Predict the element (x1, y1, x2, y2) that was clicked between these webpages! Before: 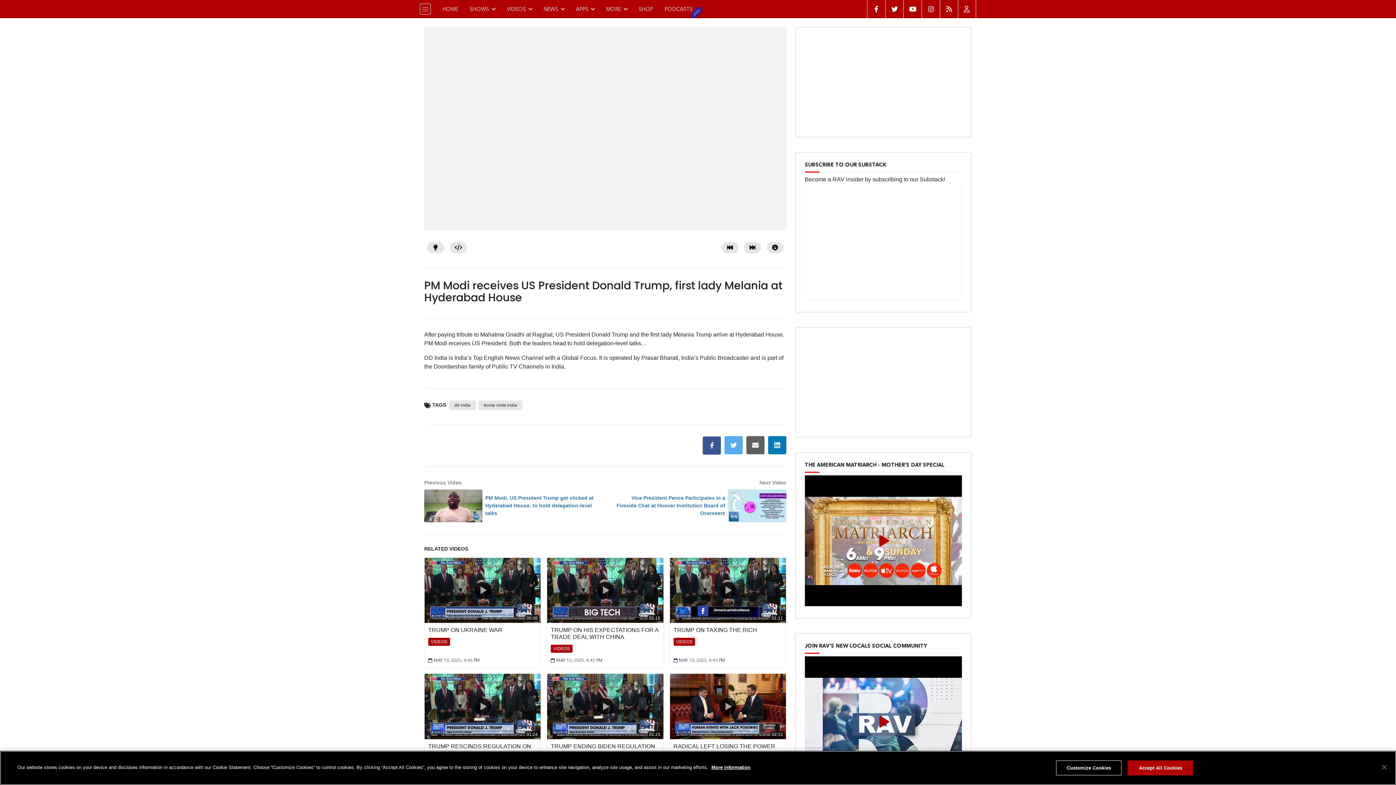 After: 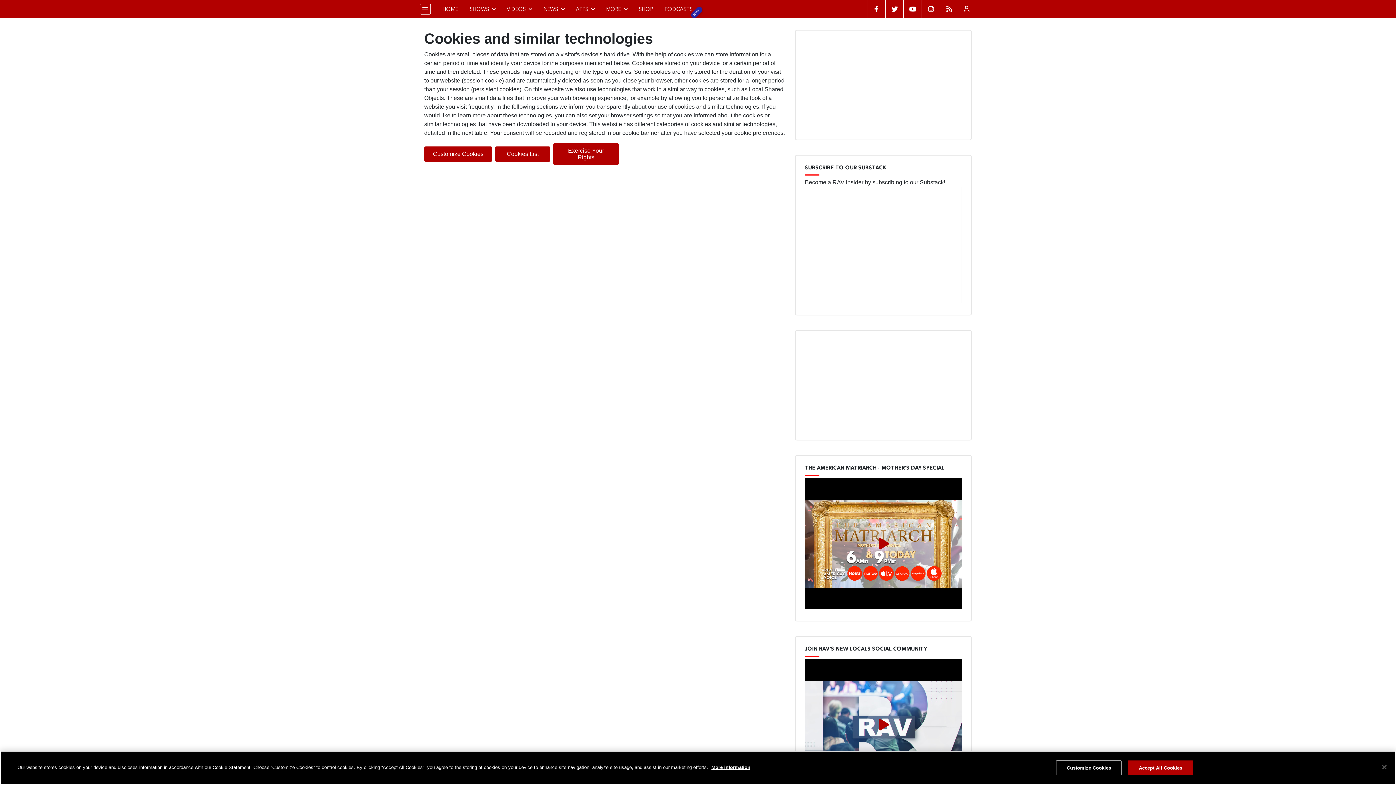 Action: bbox: (711, 765, 750, 770) label: More information